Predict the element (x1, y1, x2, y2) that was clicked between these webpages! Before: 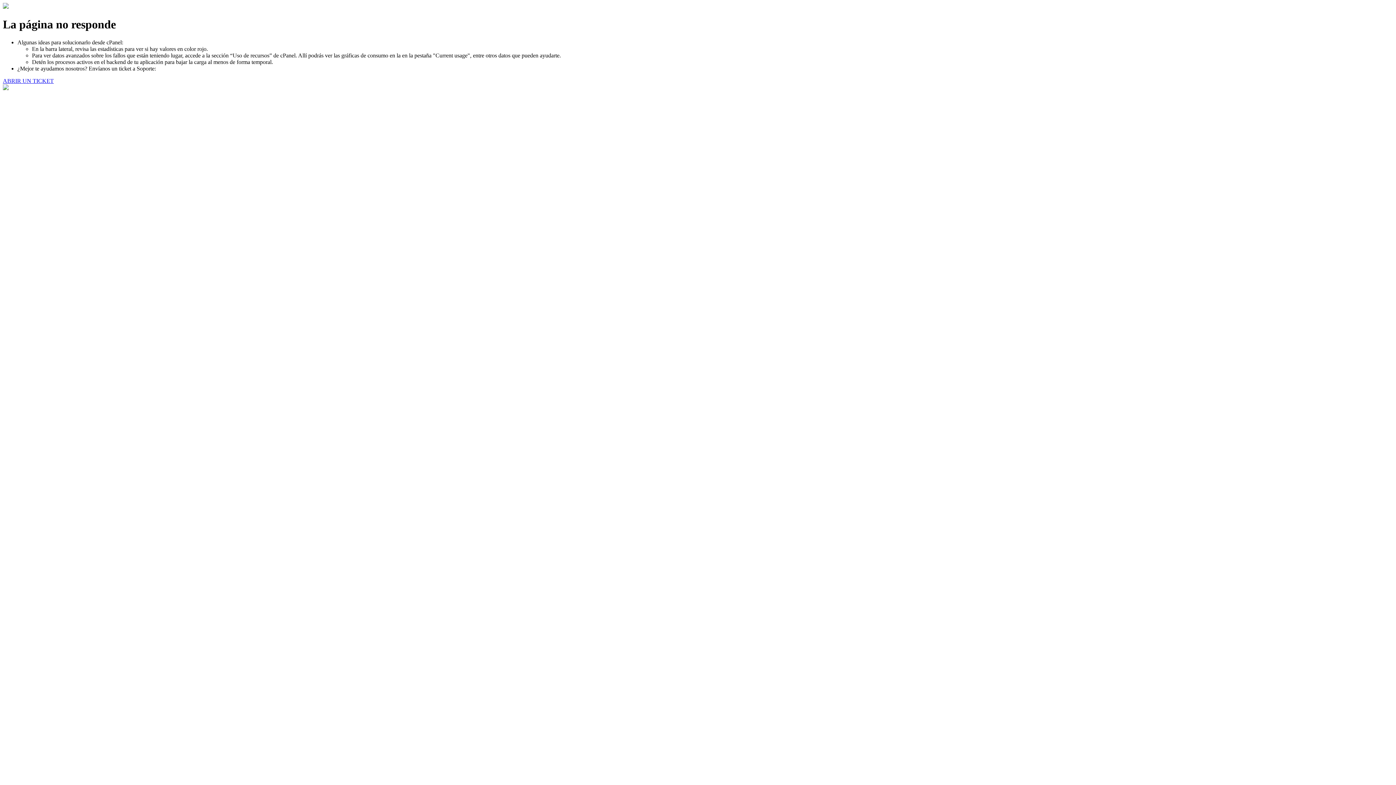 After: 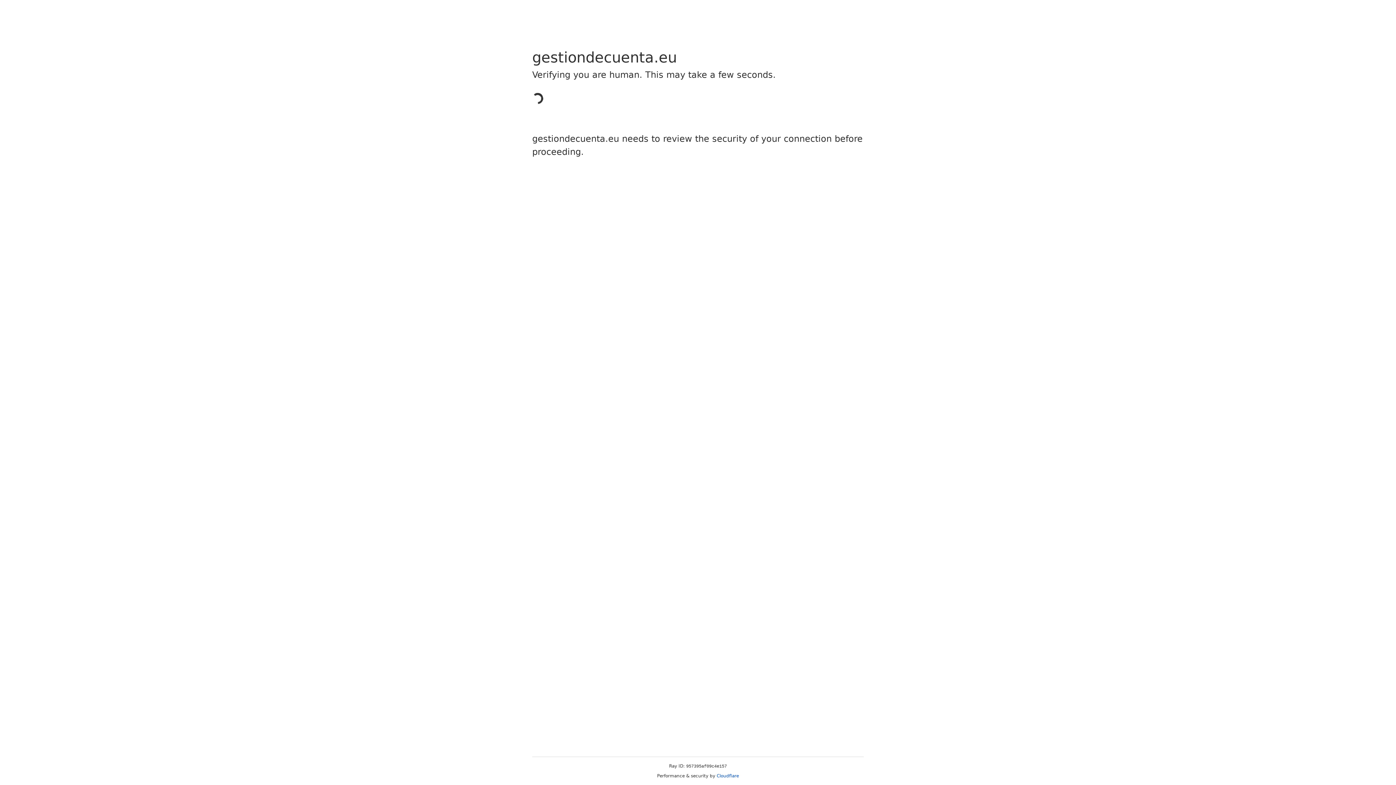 Action: bbox: (2, 77, 53, 83) label: ABRIR UN TICKET